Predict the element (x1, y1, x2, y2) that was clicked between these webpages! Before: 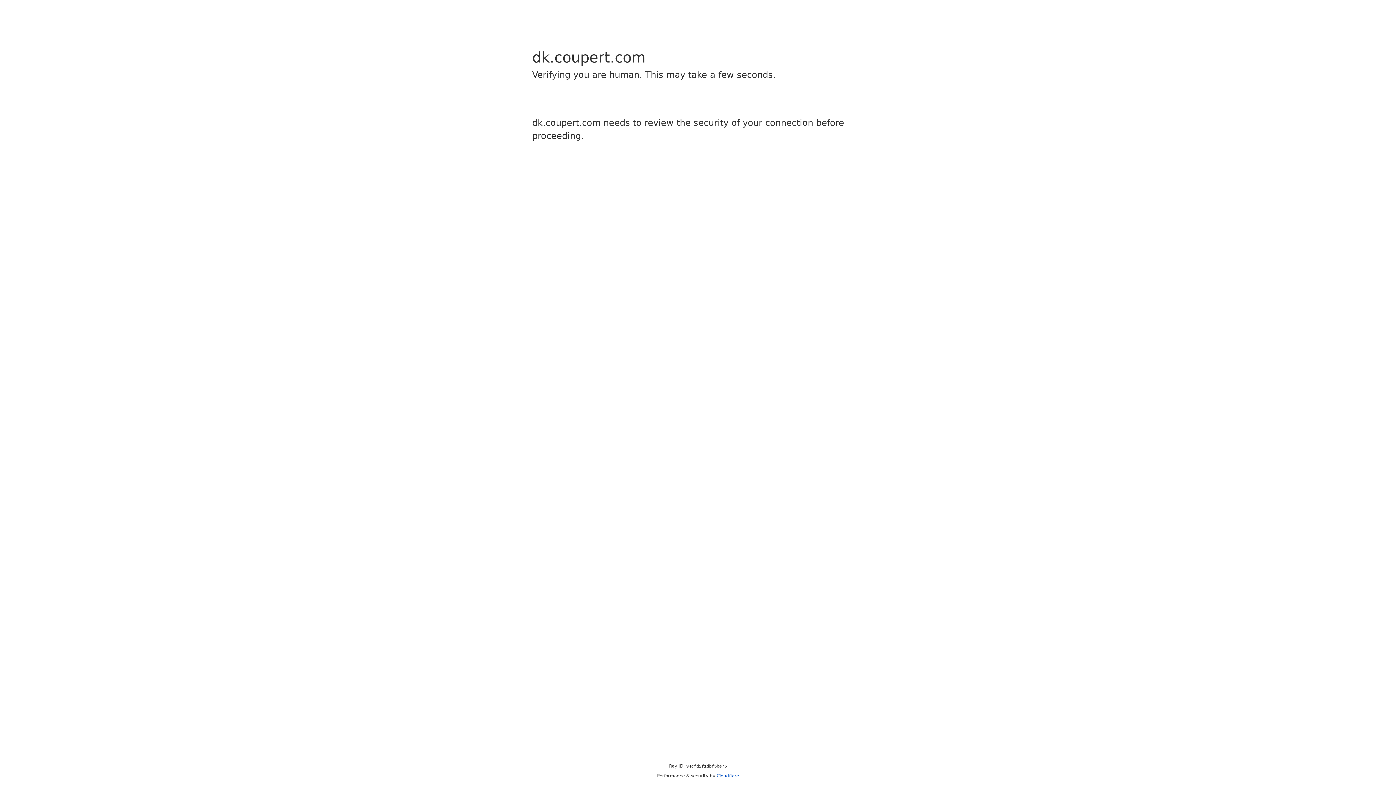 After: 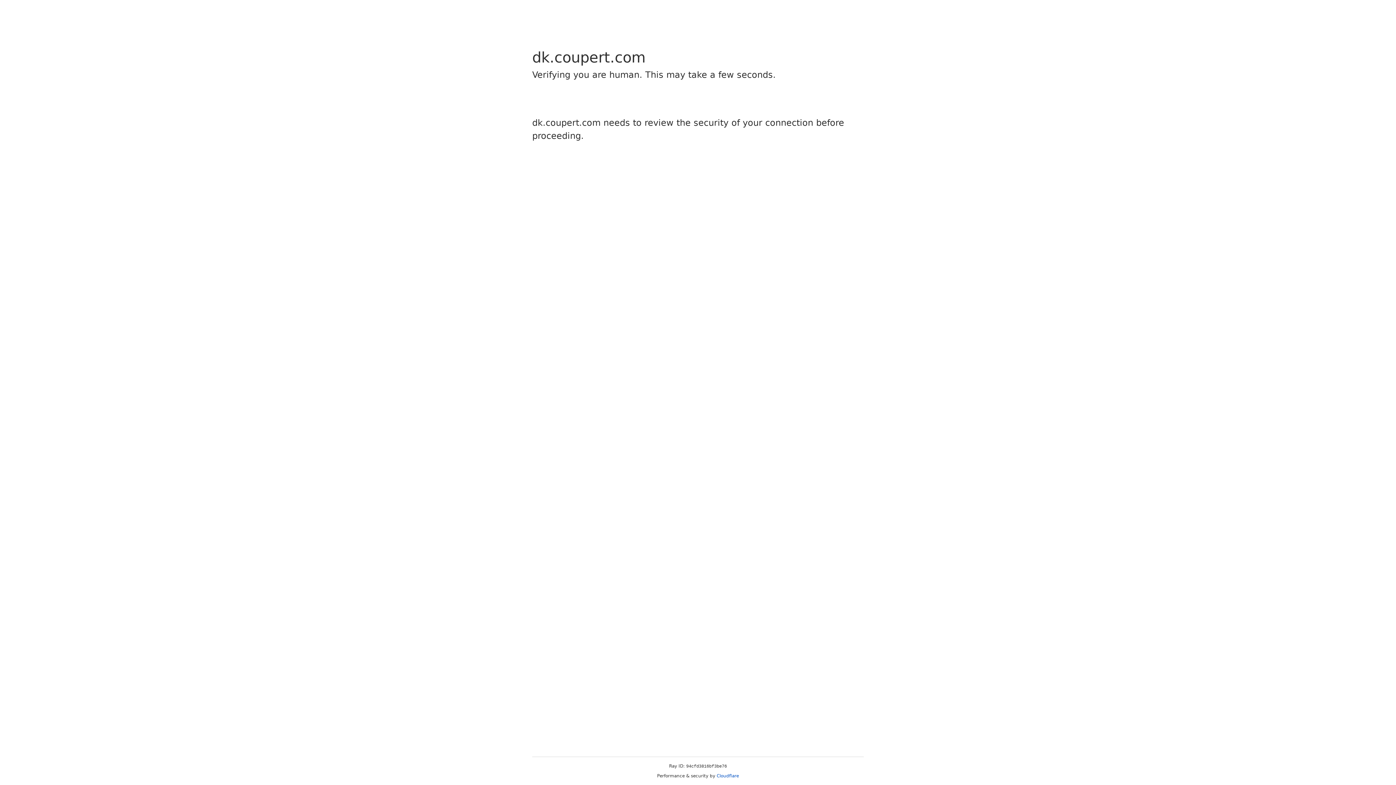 Action: label: Cloudflare bbox: (716, 773, 739, 778)